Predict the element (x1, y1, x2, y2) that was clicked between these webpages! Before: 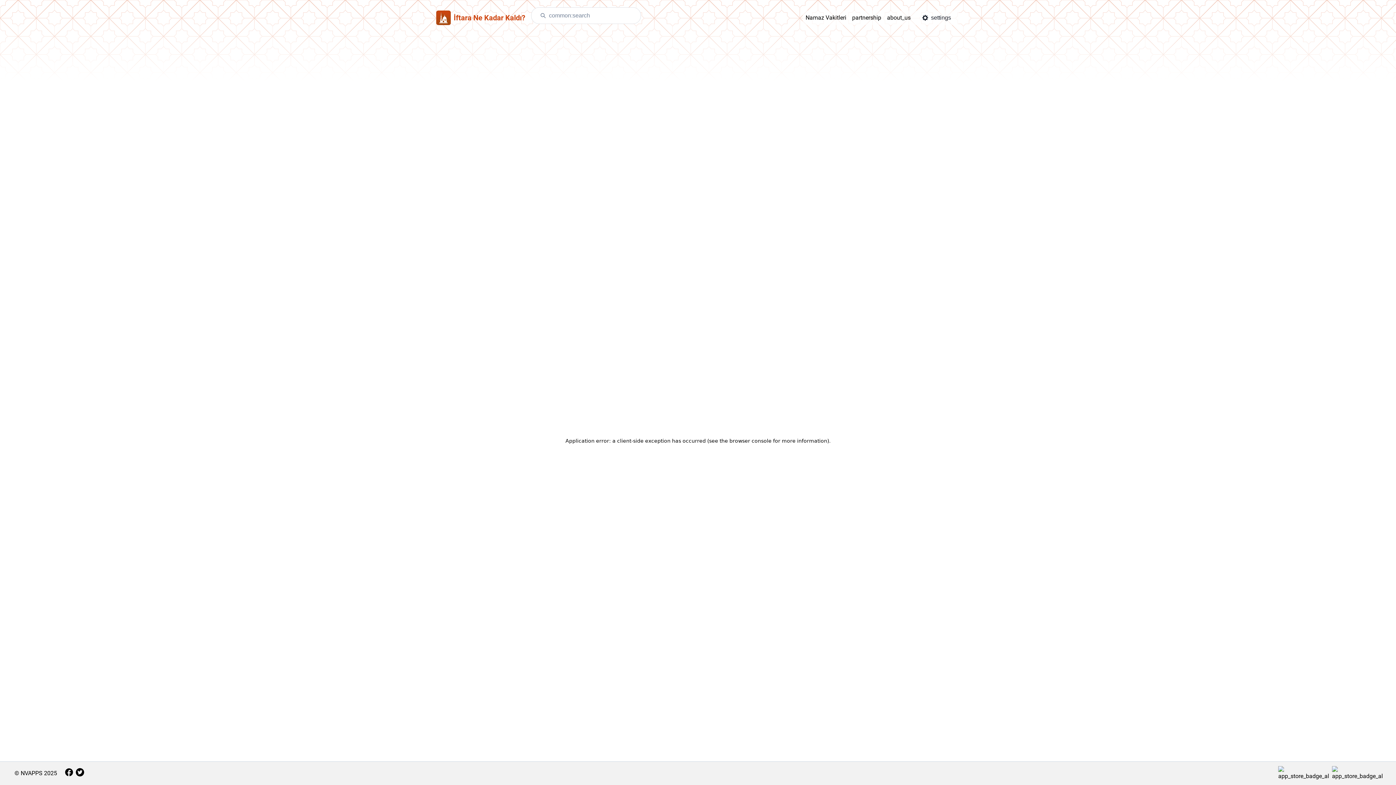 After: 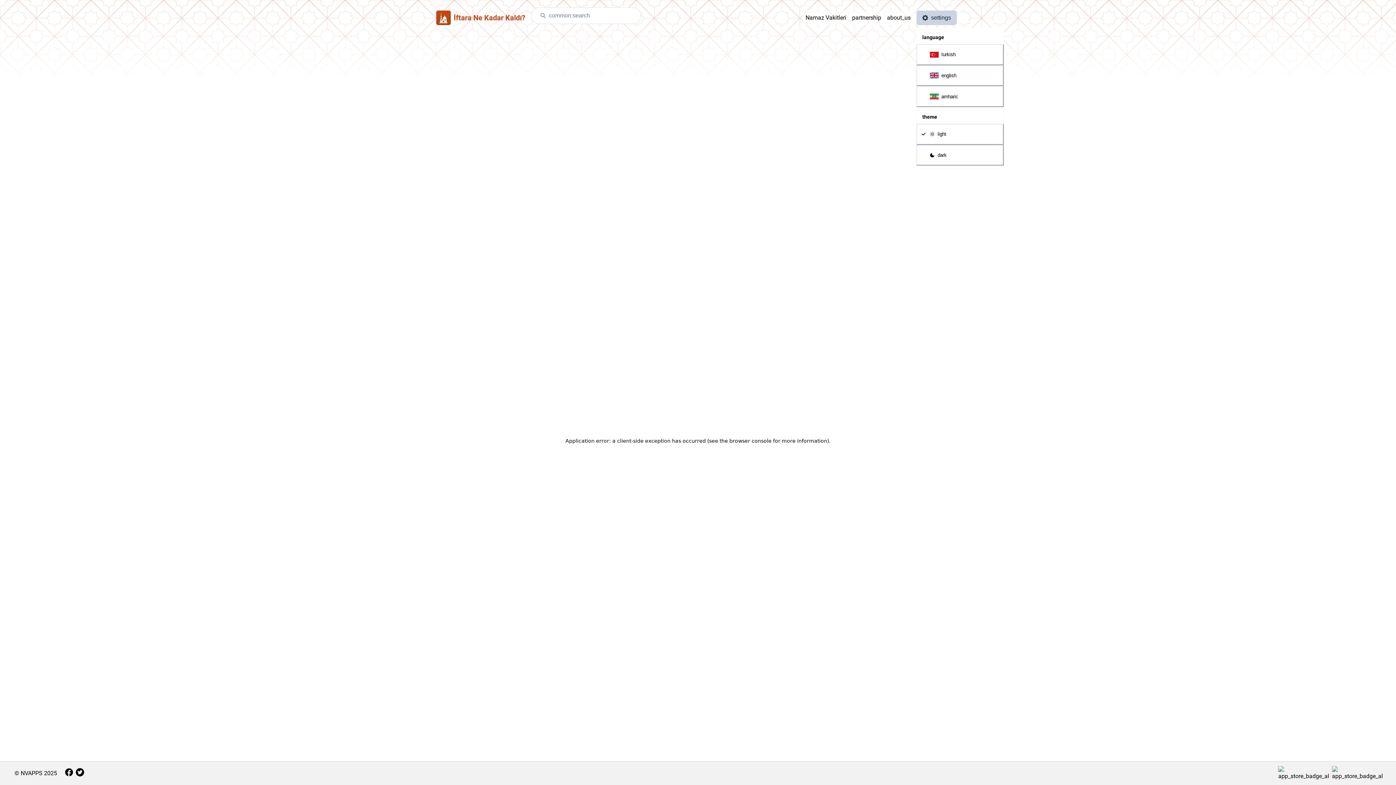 Action: label: settings bbox: (916, 10, 957, 24)